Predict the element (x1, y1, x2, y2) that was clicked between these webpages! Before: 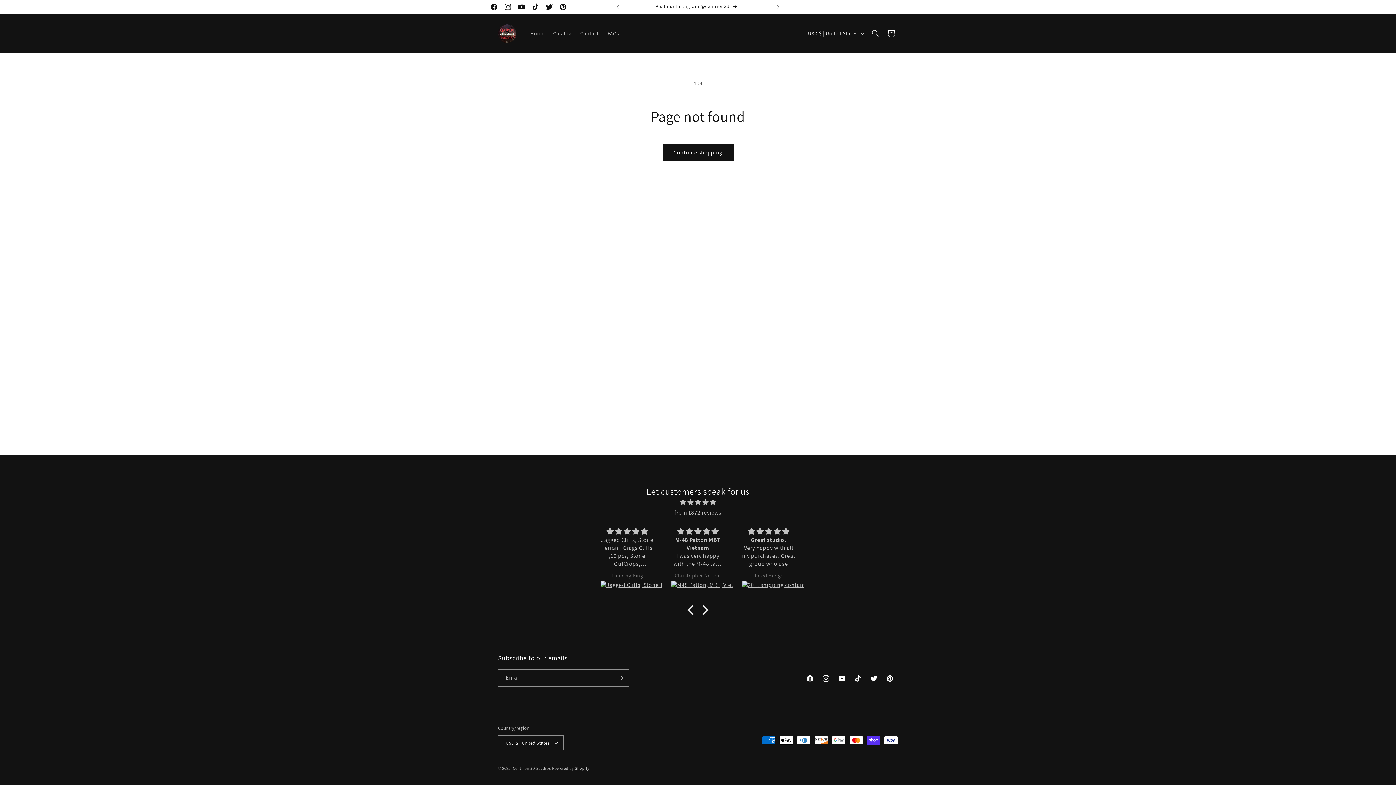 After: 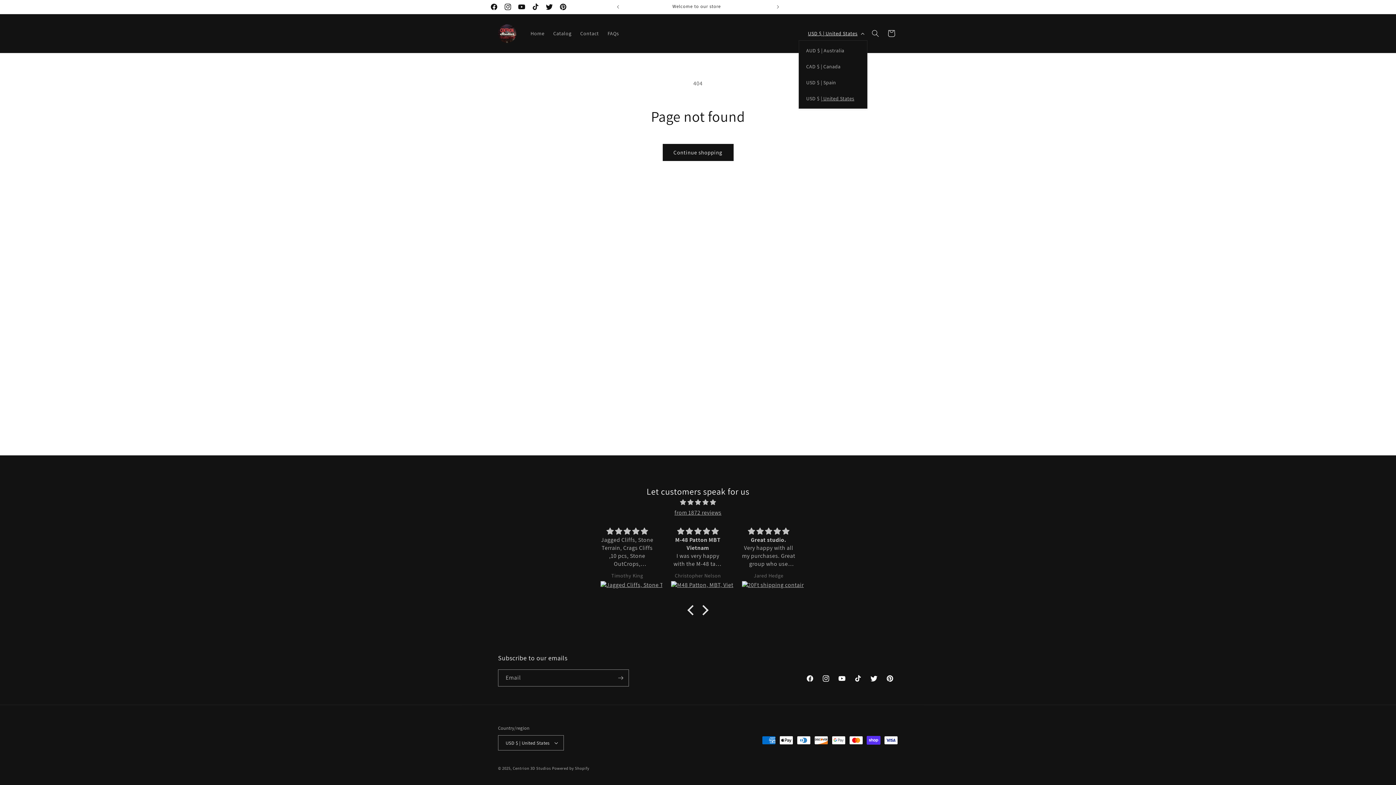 Action: bbox: (803, 26, 867, 40) label: USD $ | United States